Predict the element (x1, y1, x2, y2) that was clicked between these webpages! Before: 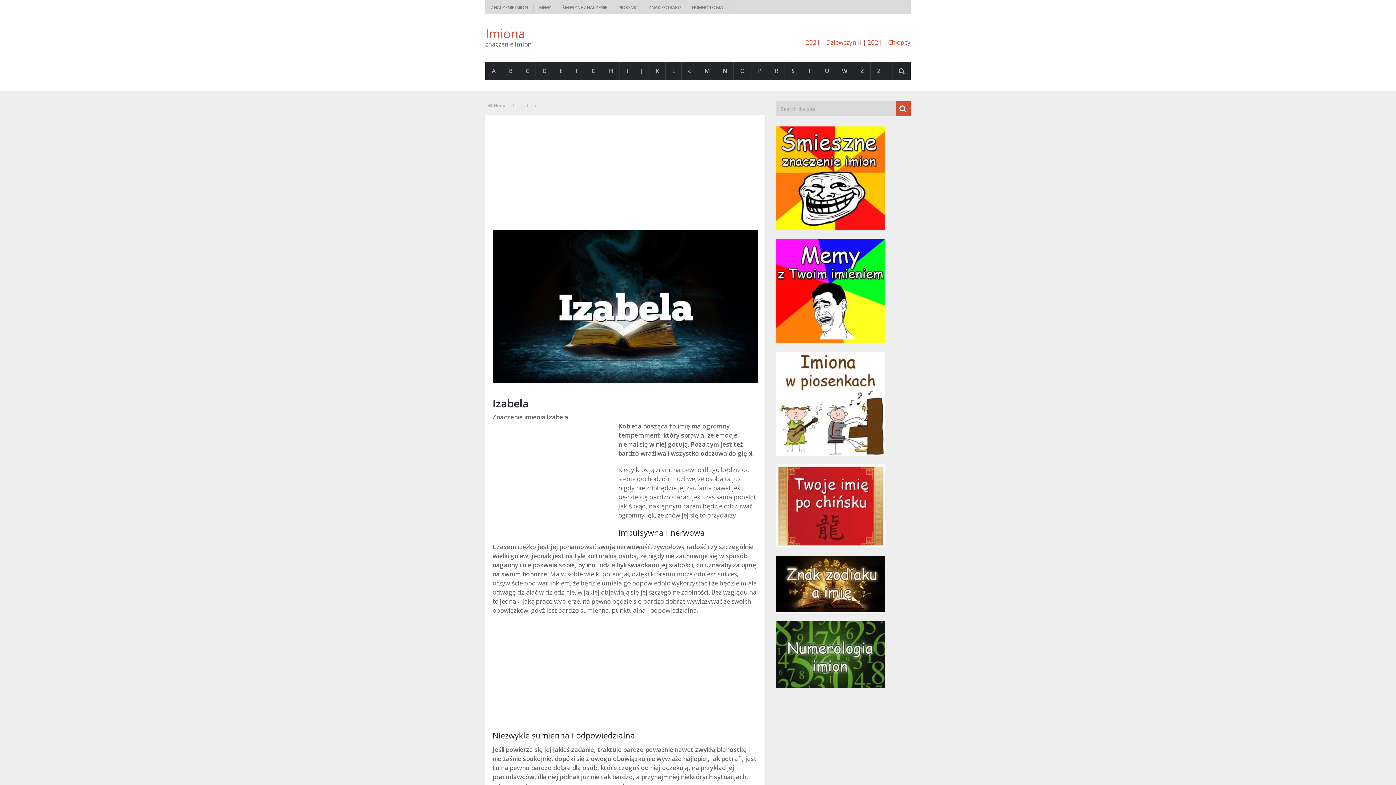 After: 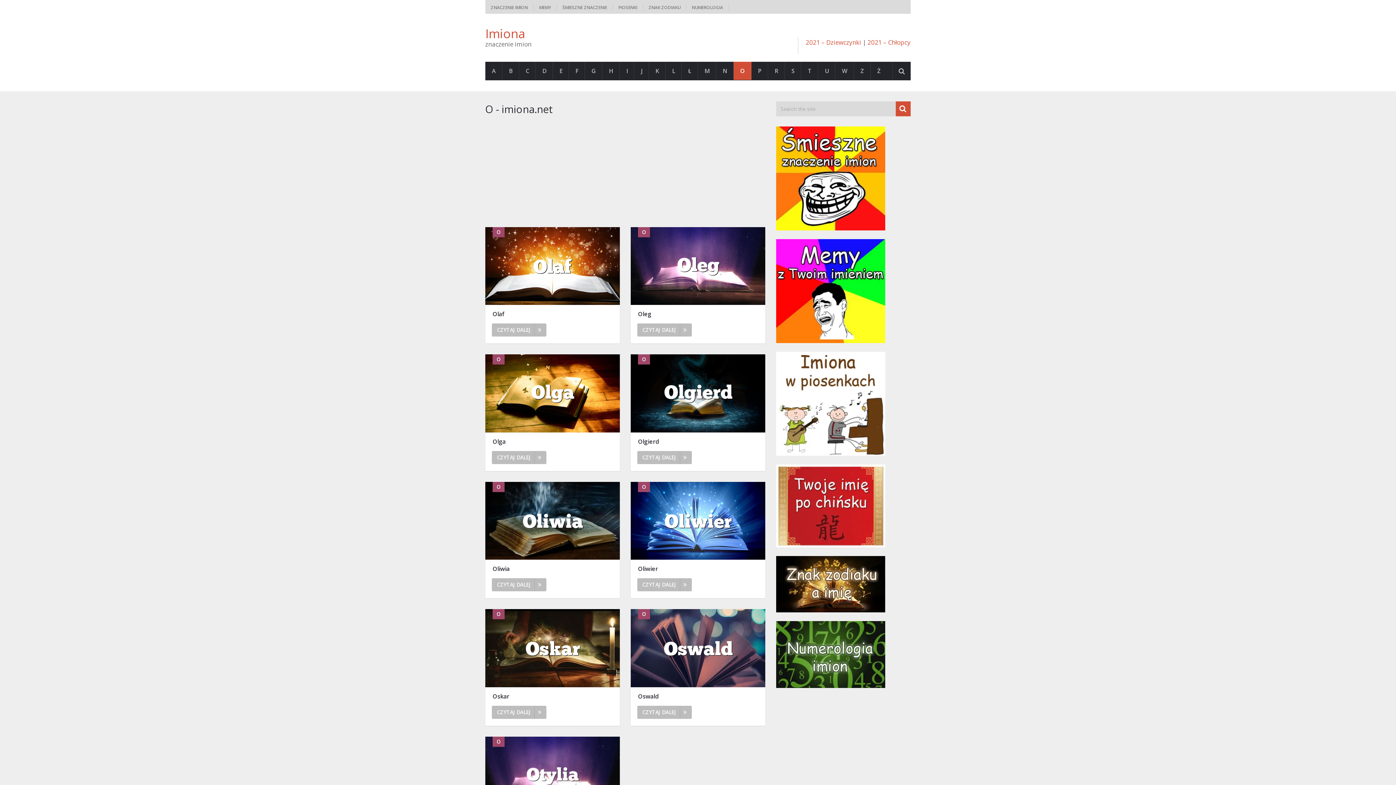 Action: bbox: (733, 61, 751, 80) label: O